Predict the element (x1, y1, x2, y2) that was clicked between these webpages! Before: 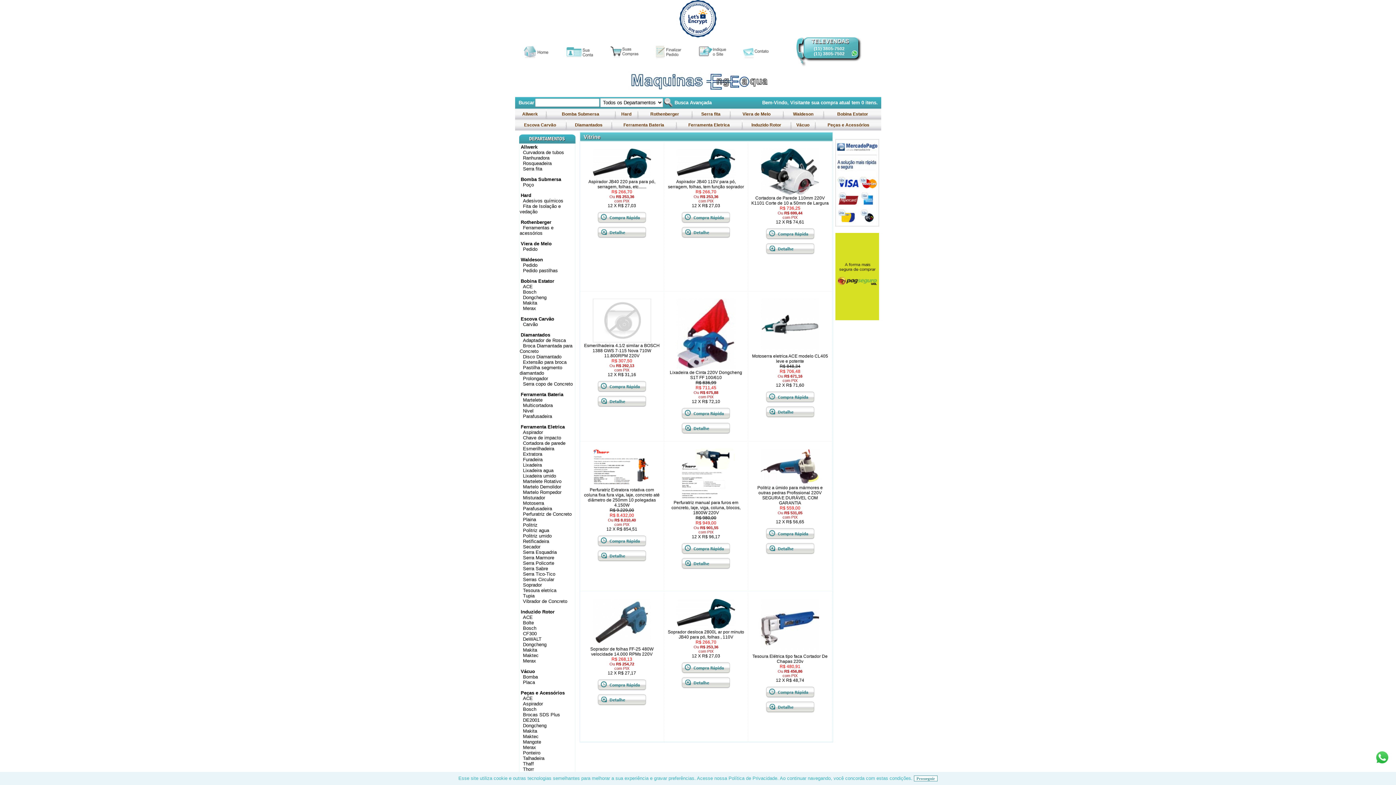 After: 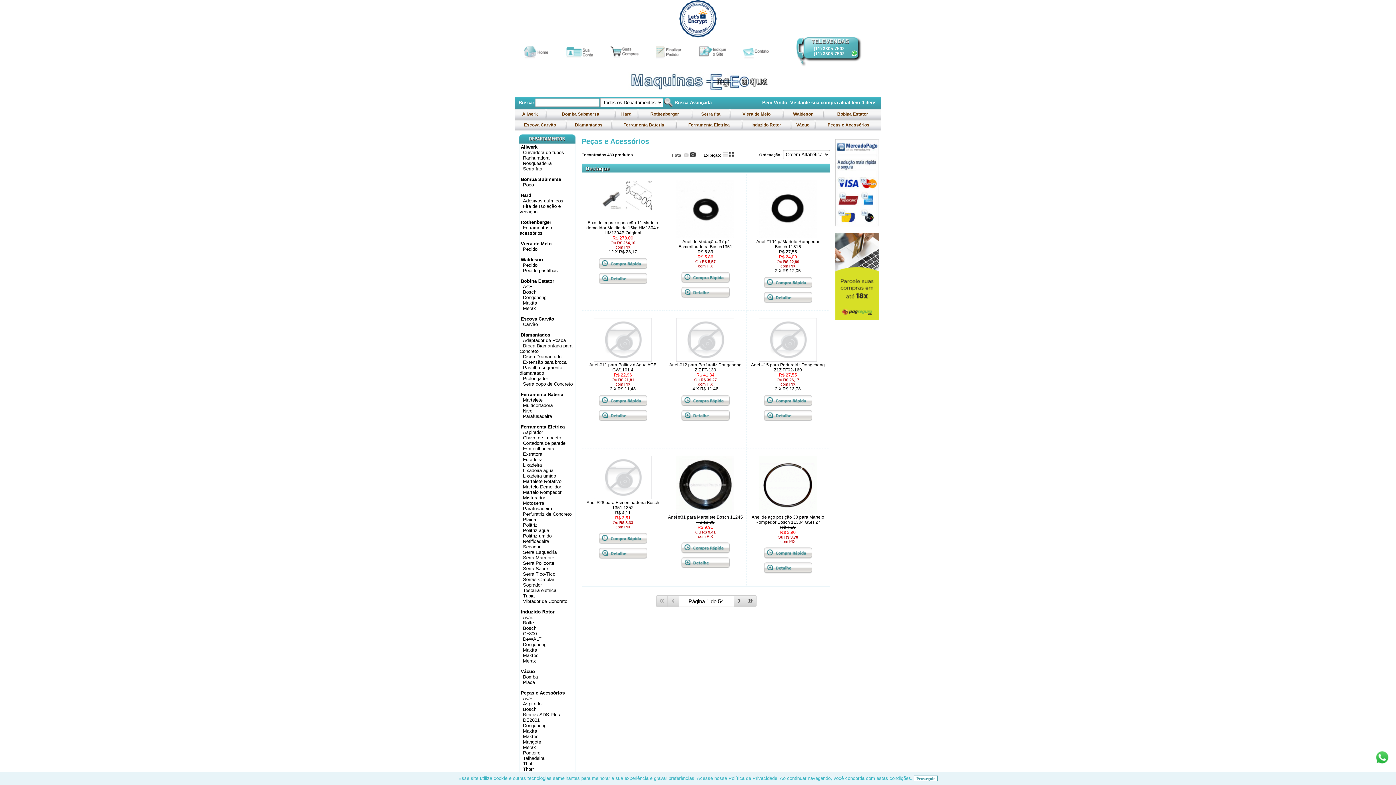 Action: bbox: (826, 122, 870, 127) label:  Peças e Acessórios 